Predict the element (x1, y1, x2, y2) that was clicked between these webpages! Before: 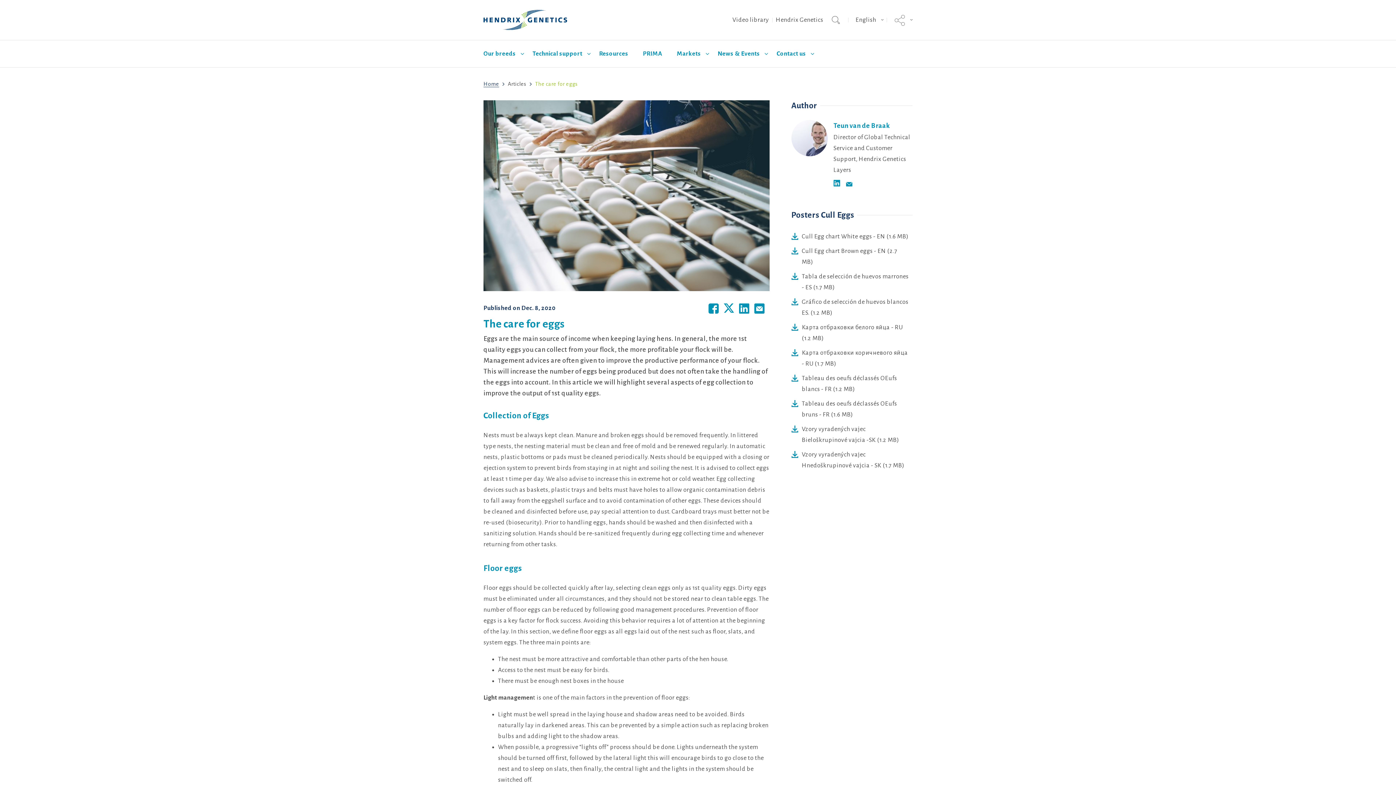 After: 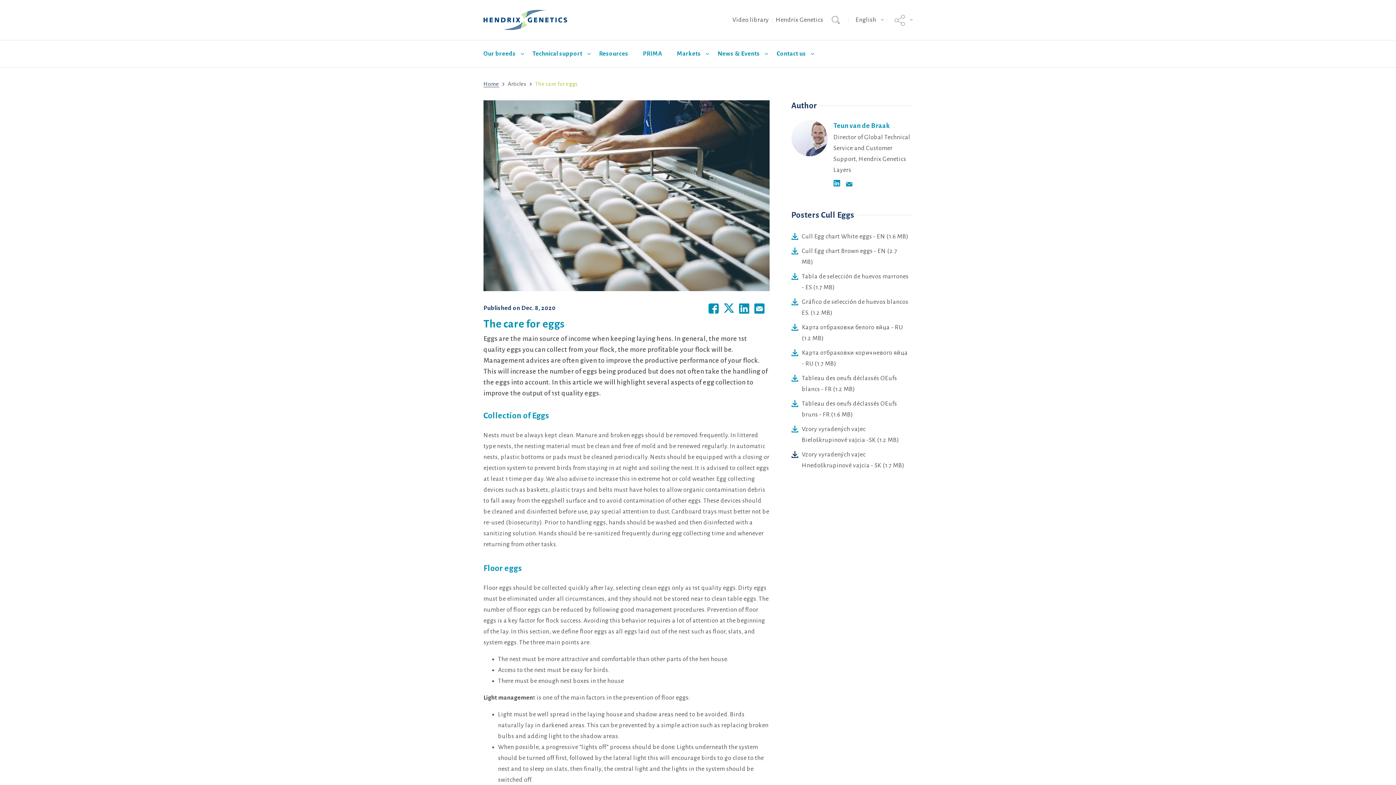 Action: label: Vzory vyradených vajec Hnedoškrupinové vajcia - SK (1.7 MB) bbox: (791, 447, 912, 473)